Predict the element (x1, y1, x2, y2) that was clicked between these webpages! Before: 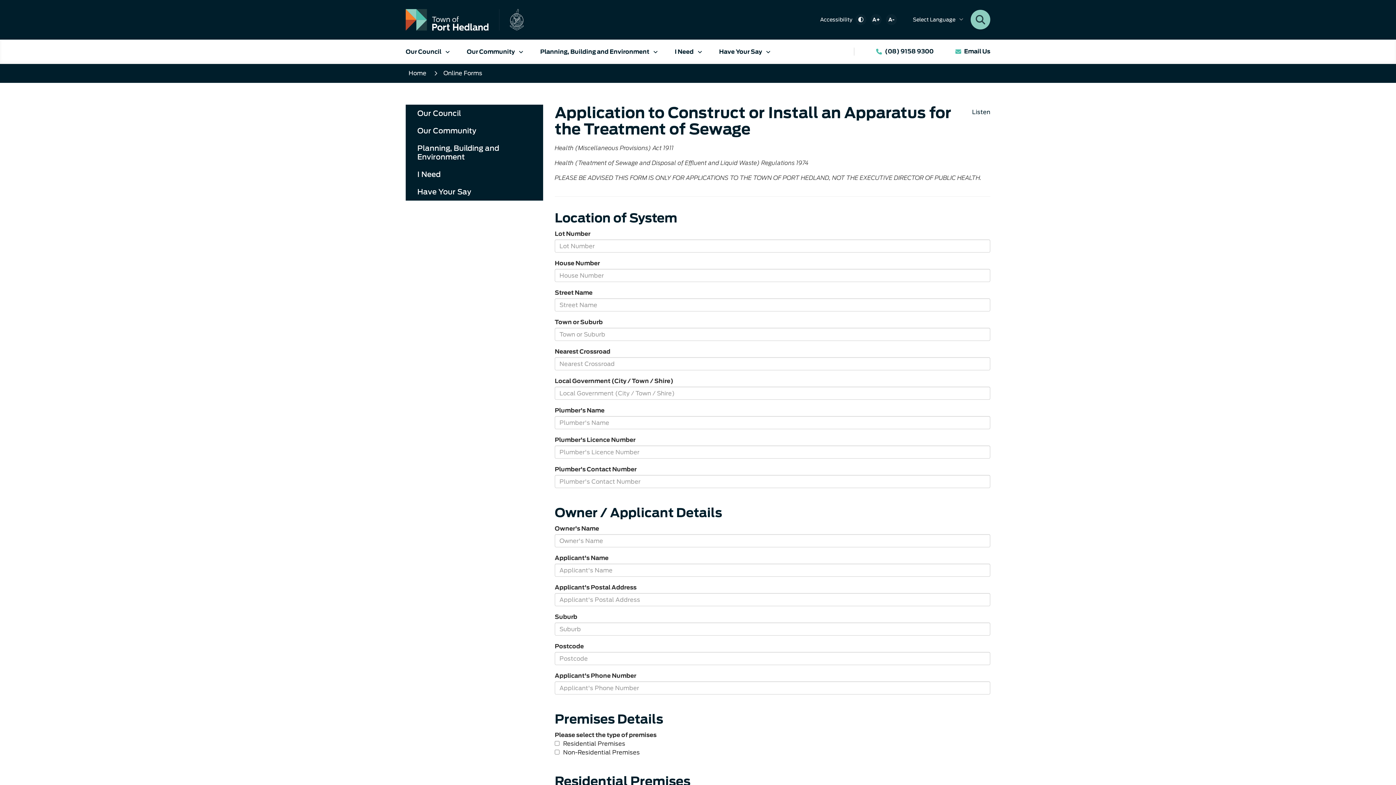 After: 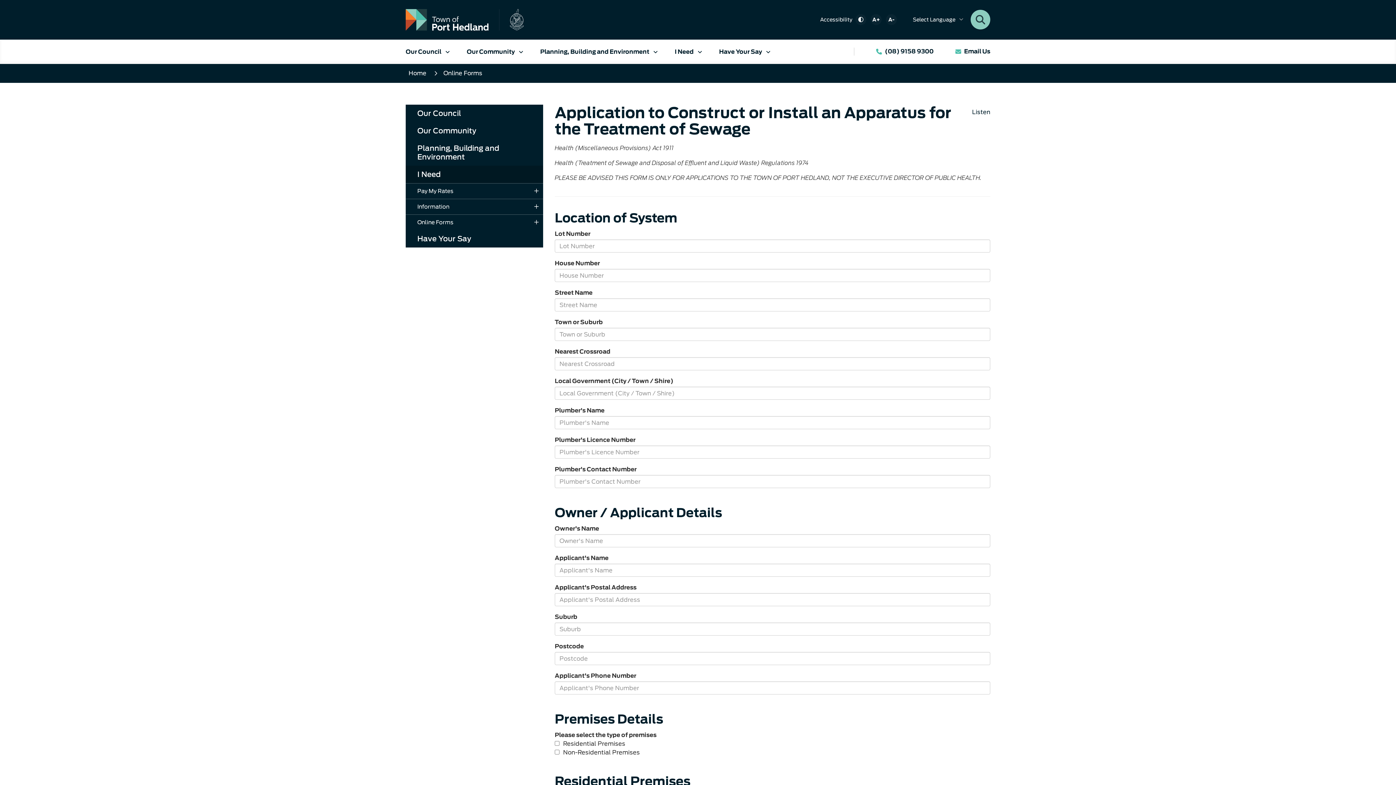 Action: bbox: (405, 165, 543, 183) label: Sub Menu - I Need